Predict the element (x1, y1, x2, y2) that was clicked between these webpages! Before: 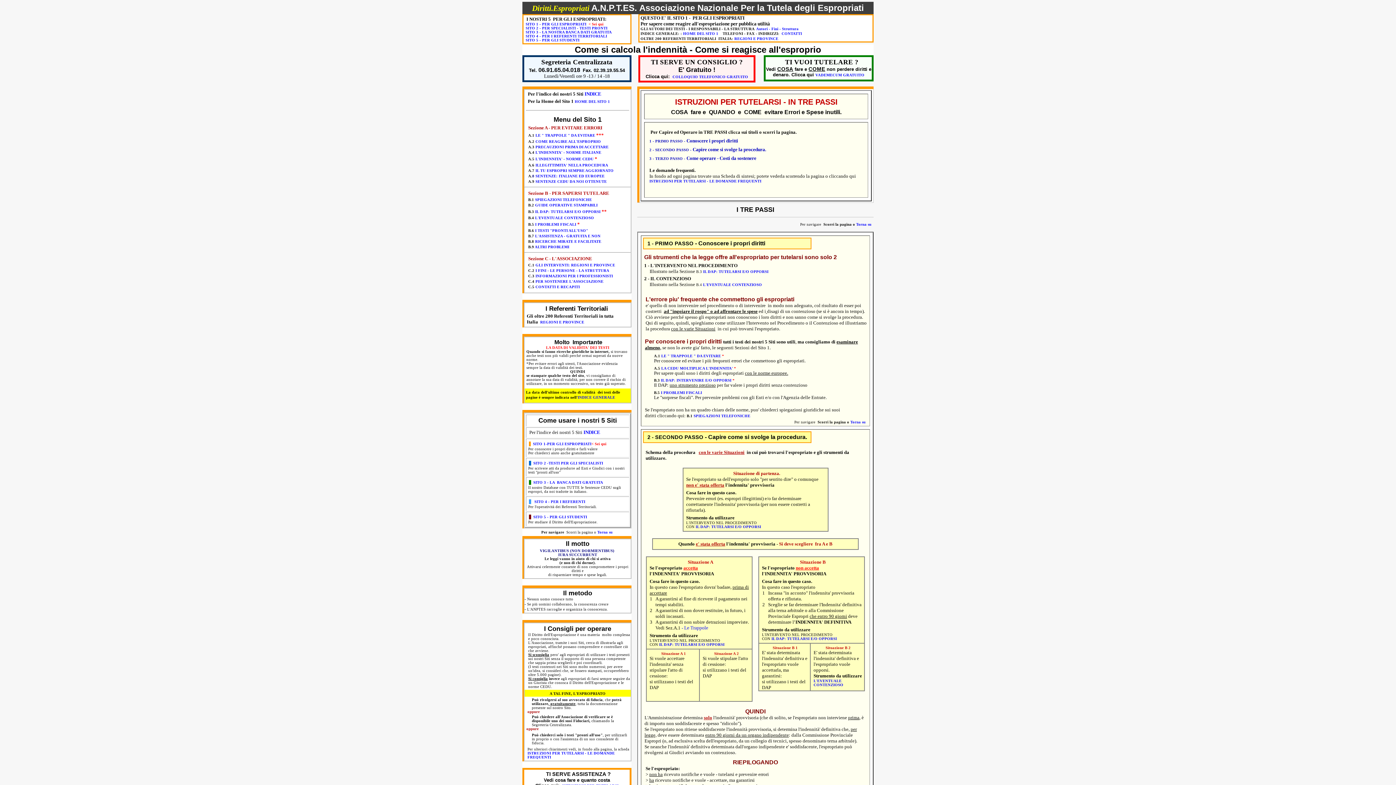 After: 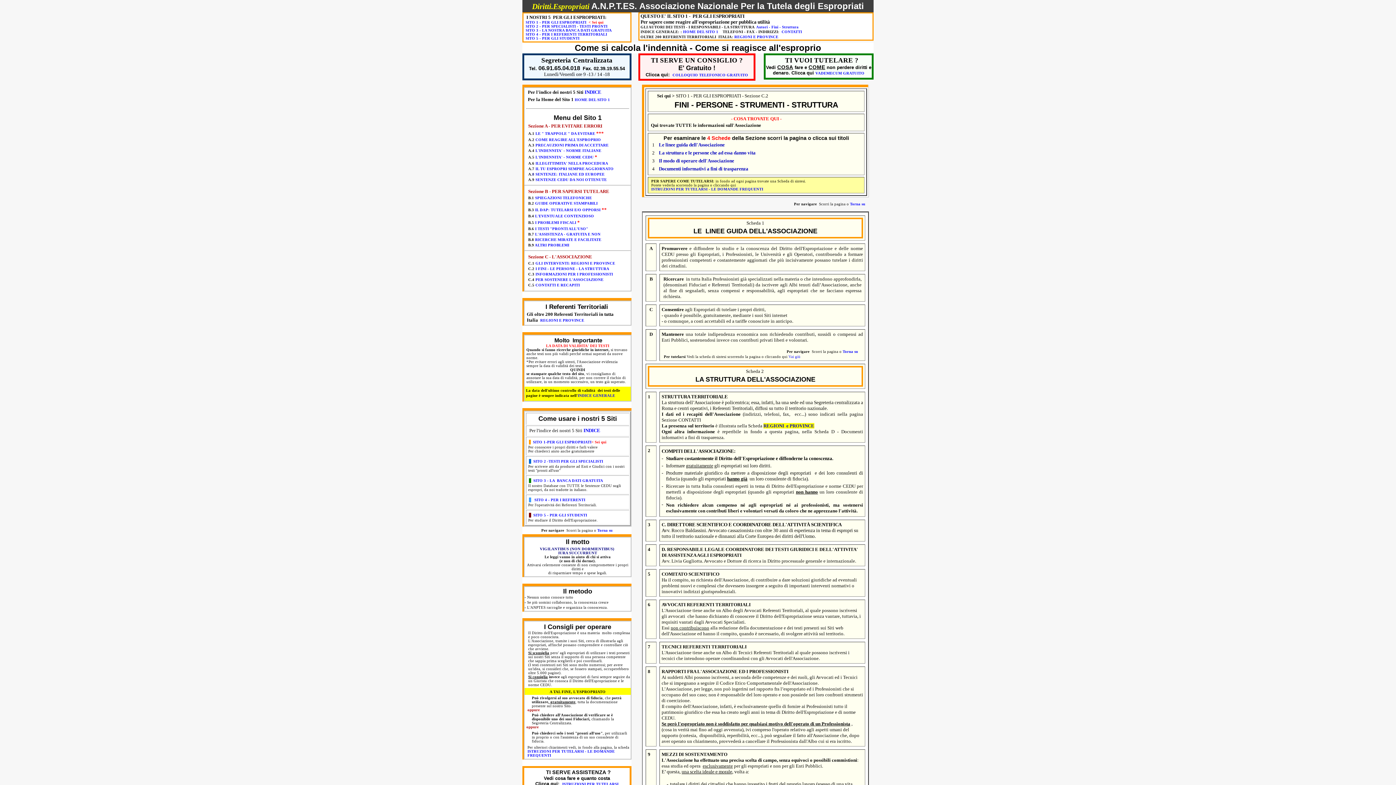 Action: bbox: (535, 268, 538, 272) label: I 